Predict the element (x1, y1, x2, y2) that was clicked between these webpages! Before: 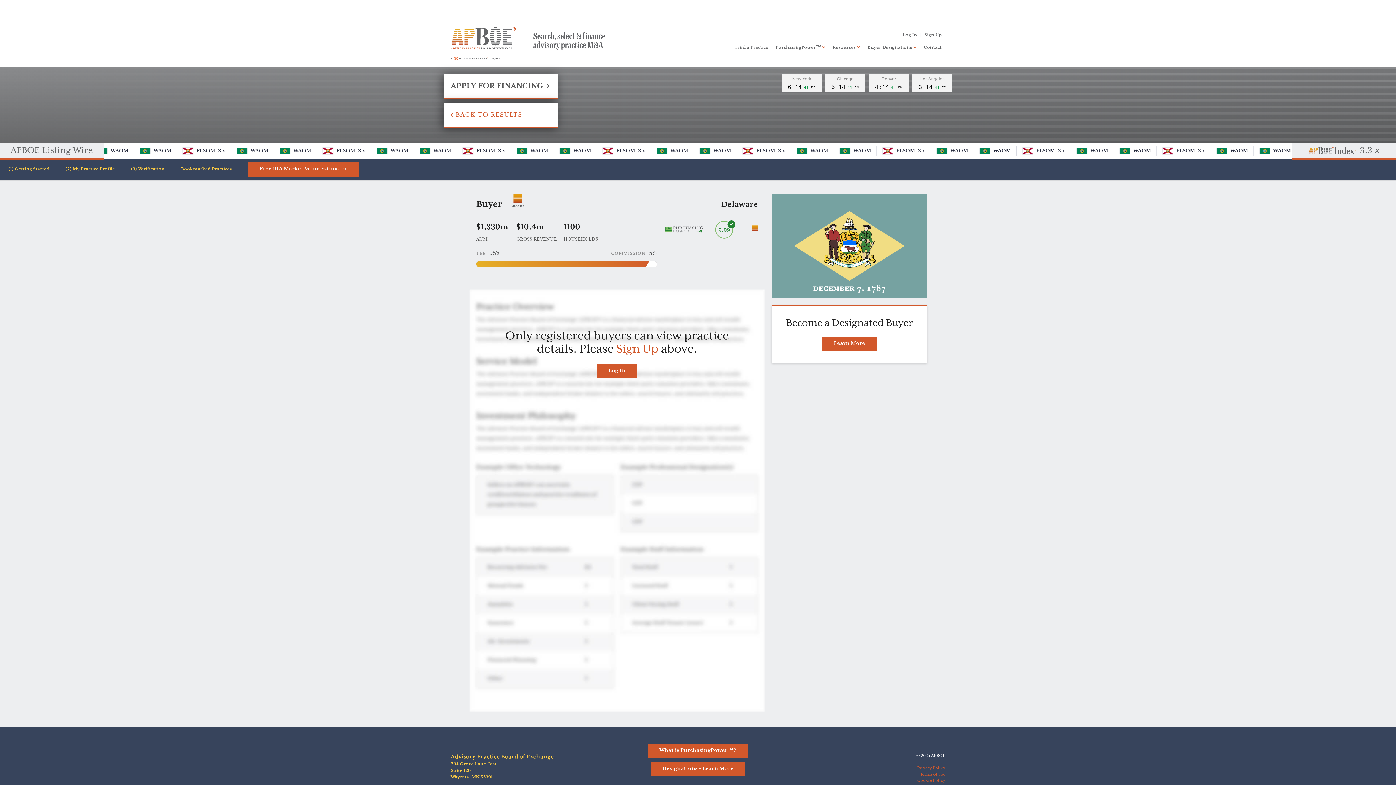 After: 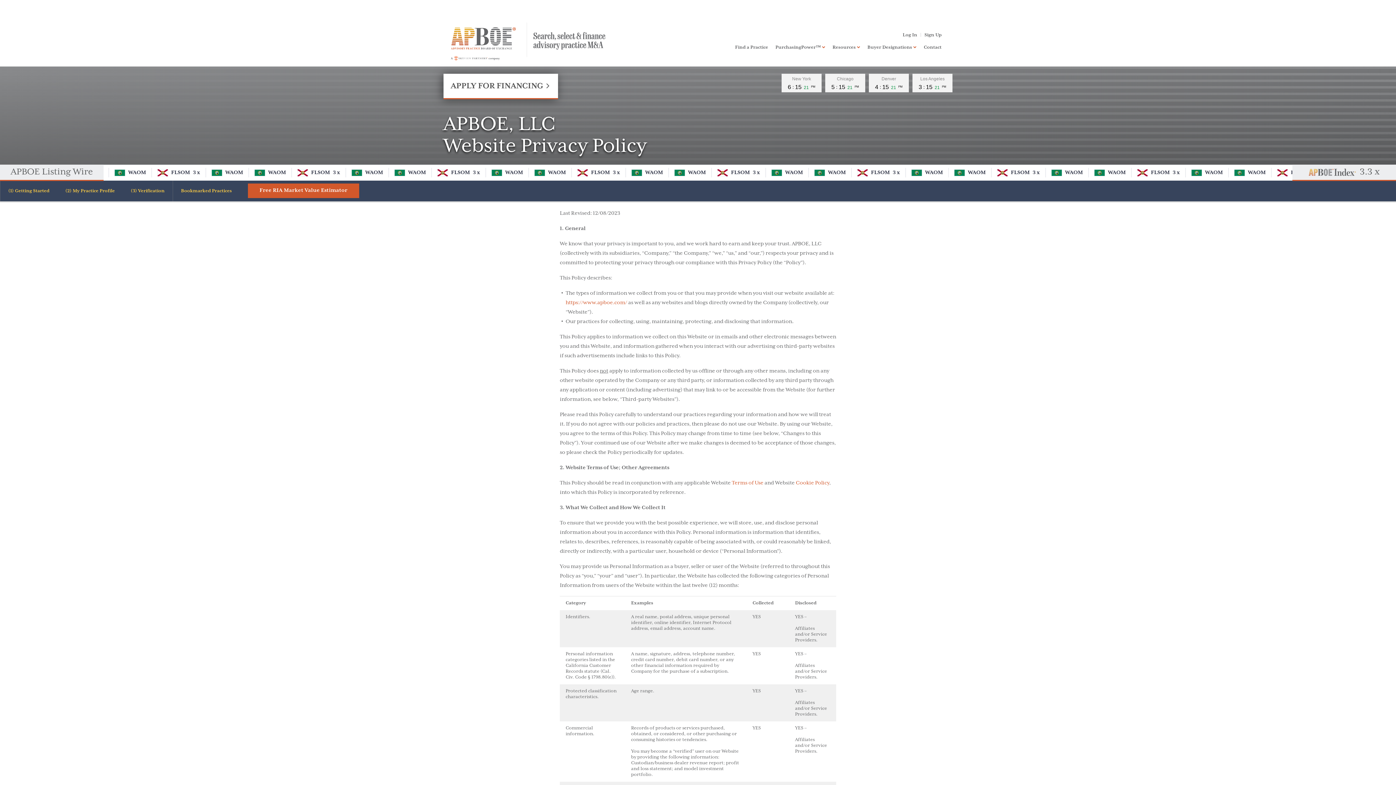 Action: bbox: (917, 766, 945, 770) label: Privacy Policy